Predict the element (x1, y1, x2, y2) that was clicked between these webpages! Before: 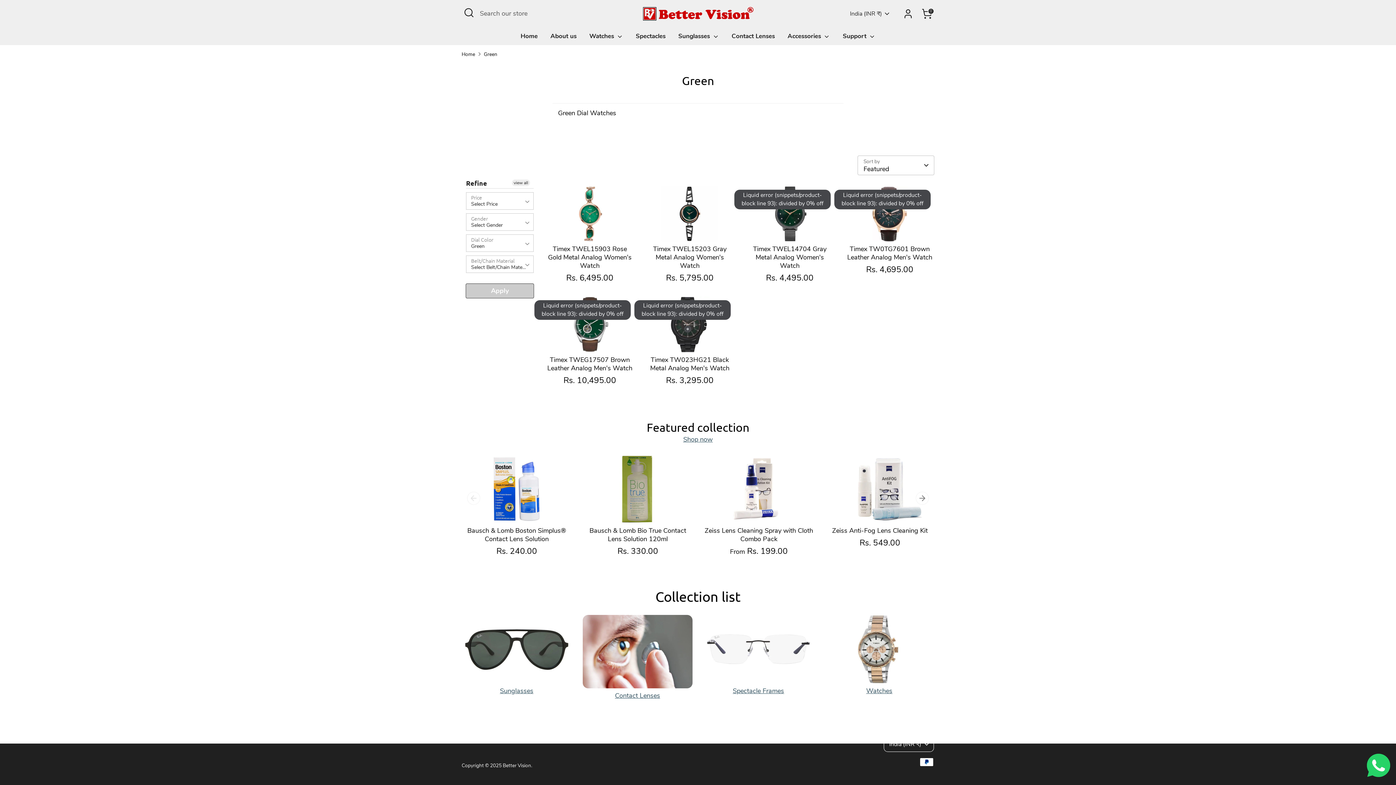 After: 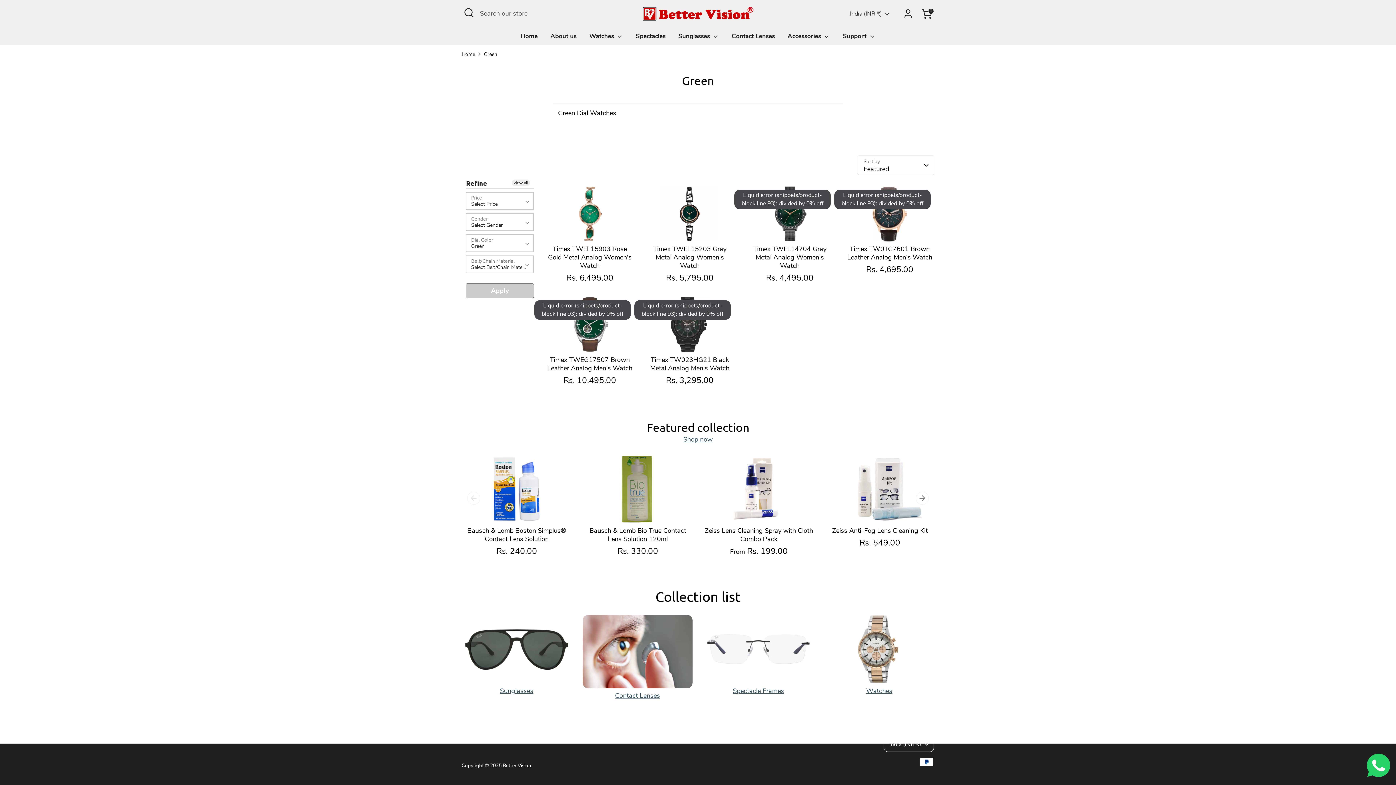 Action: bbox: (466, 284, 533, 298) label: Apply